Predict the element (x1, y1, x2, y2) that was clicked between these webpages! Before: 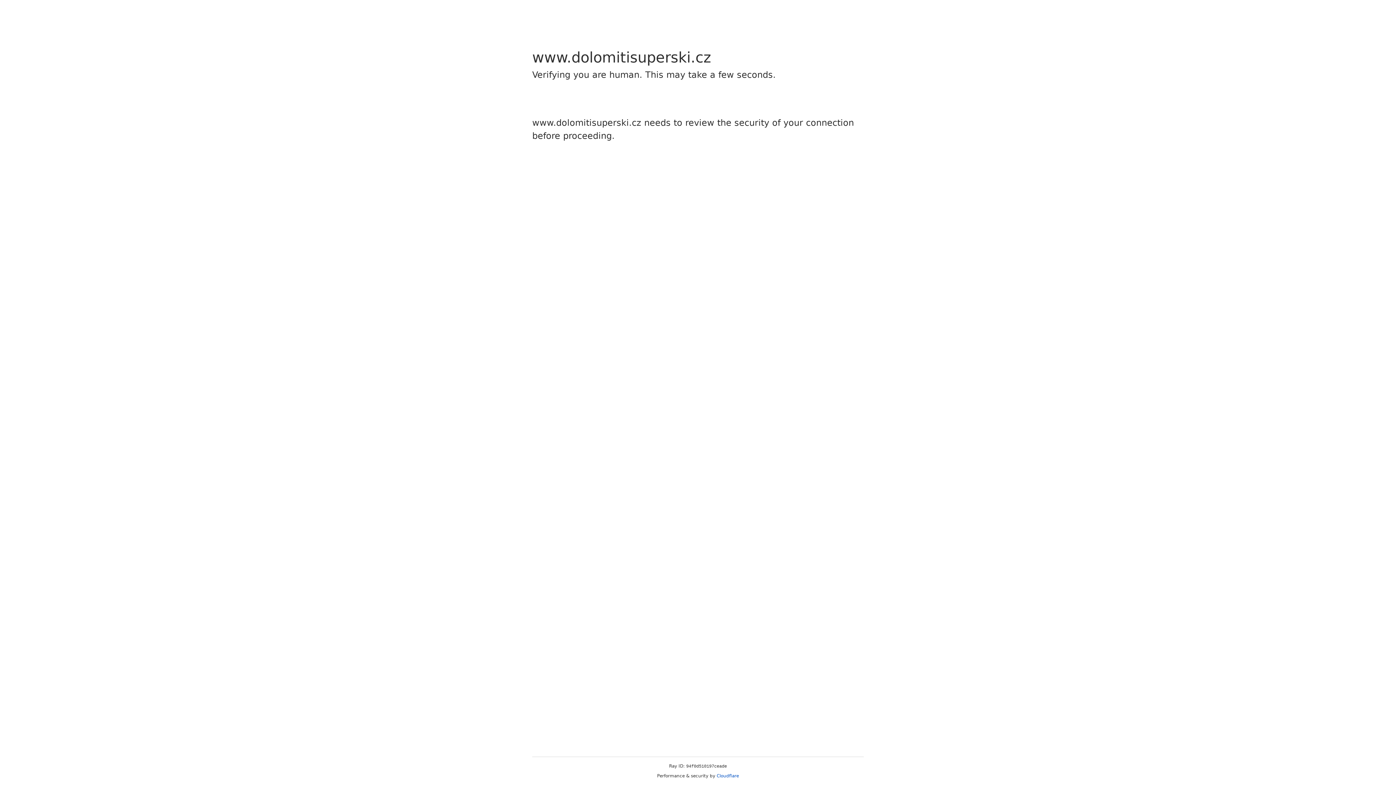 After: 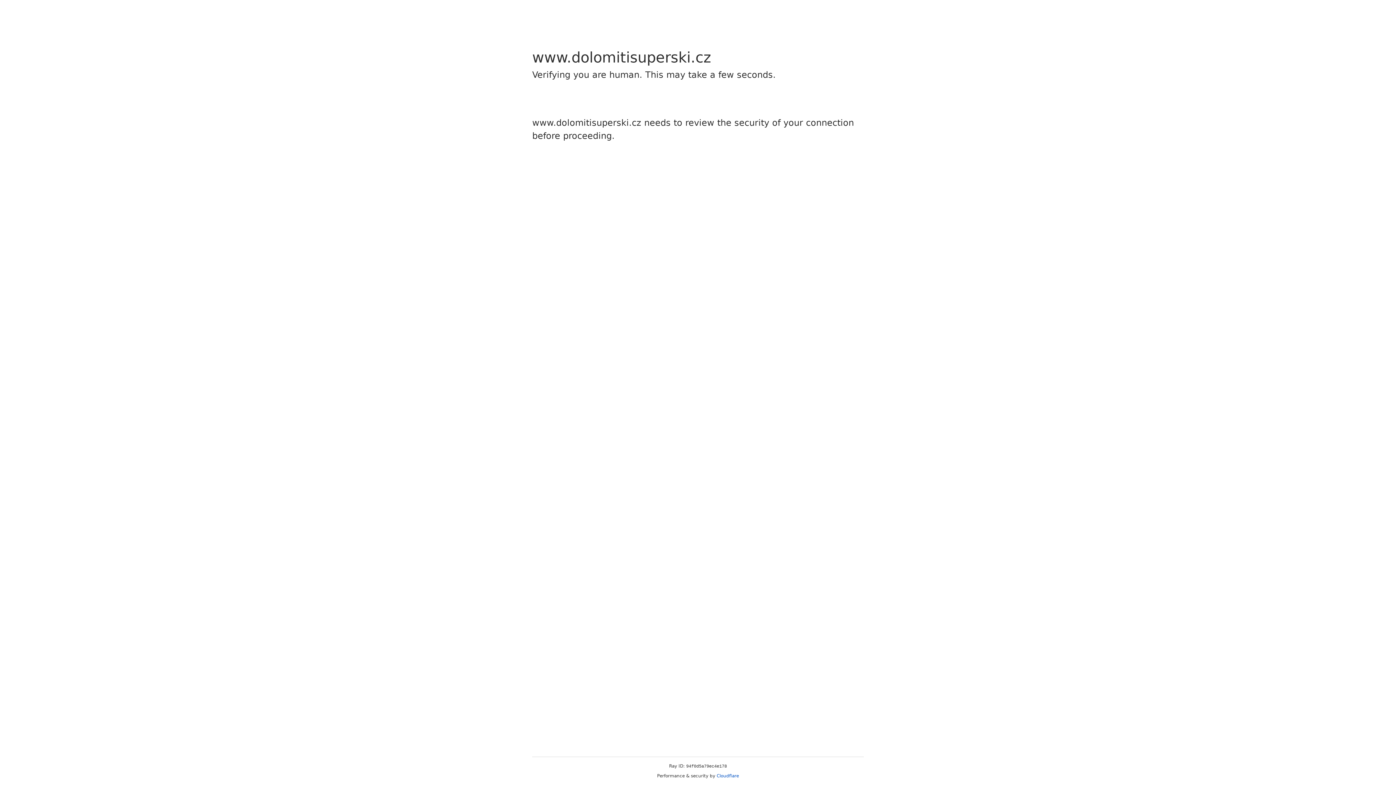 Action: bbox: (716, 773, 739, 778) label: Cloudflare